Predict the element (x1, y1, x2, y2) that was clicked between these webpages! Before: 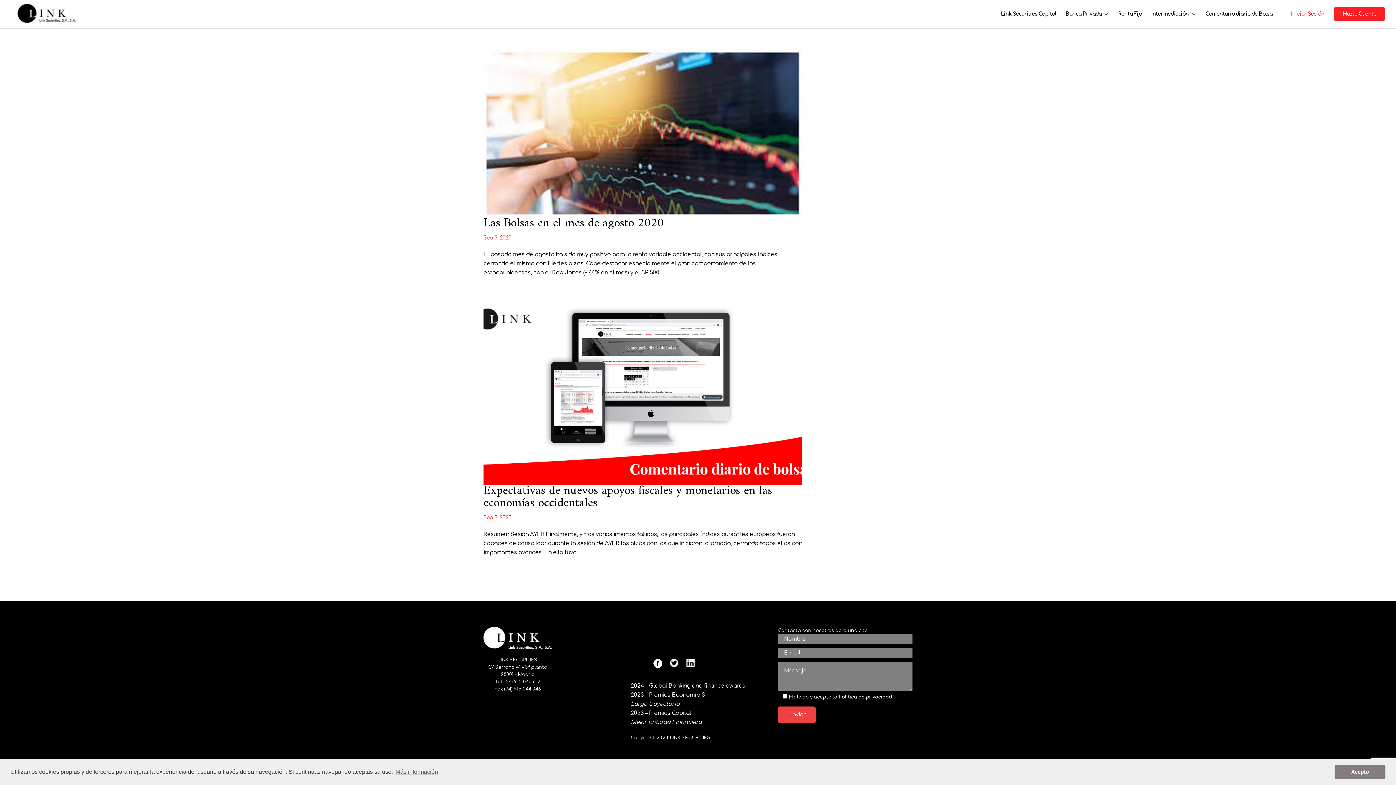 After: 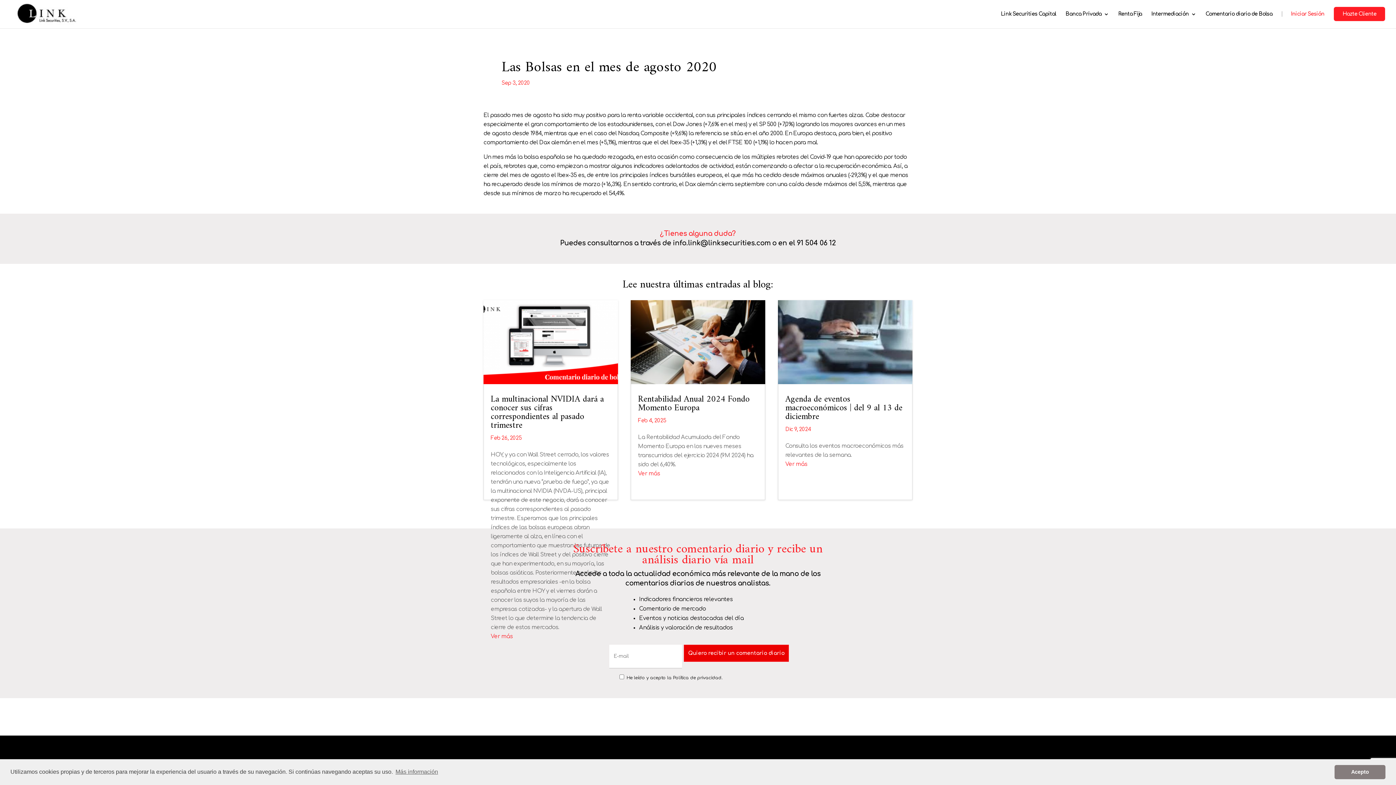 Action: bbox: (483, 212, 664, 234) label: Las Bolsas en el mes de agosto 2020